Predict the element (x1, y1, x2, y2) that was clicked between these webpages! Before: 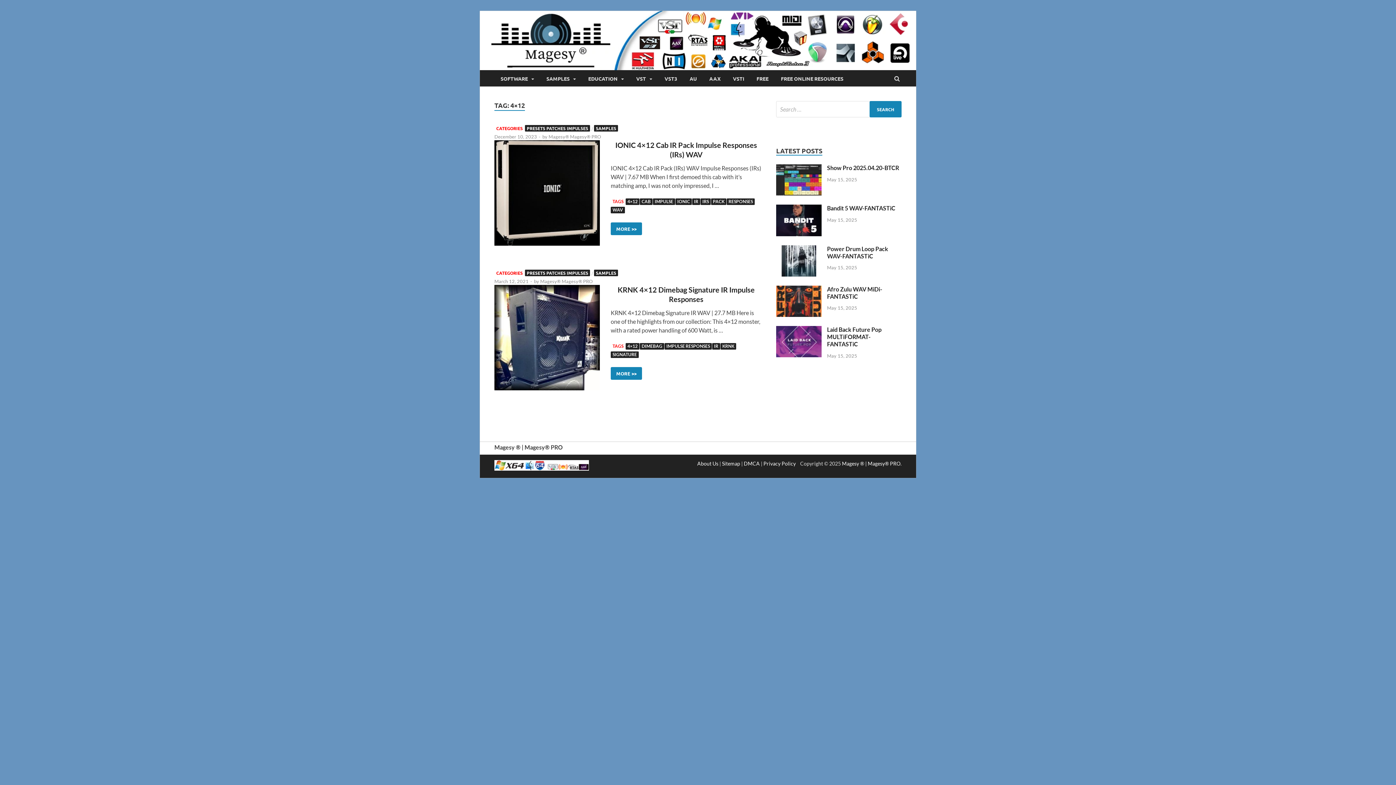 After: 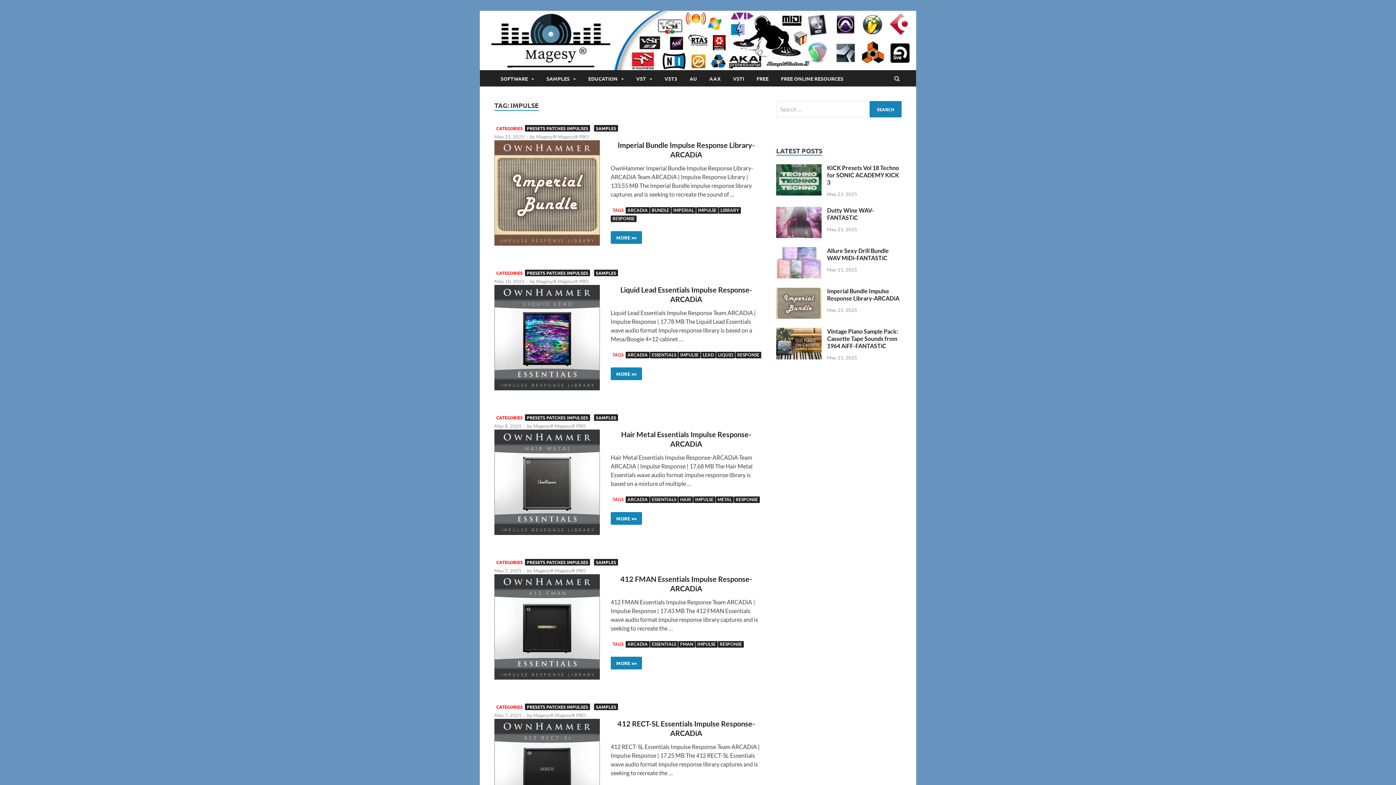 Action: label: IMPULSE bbox: (653, 198, 675, 205)